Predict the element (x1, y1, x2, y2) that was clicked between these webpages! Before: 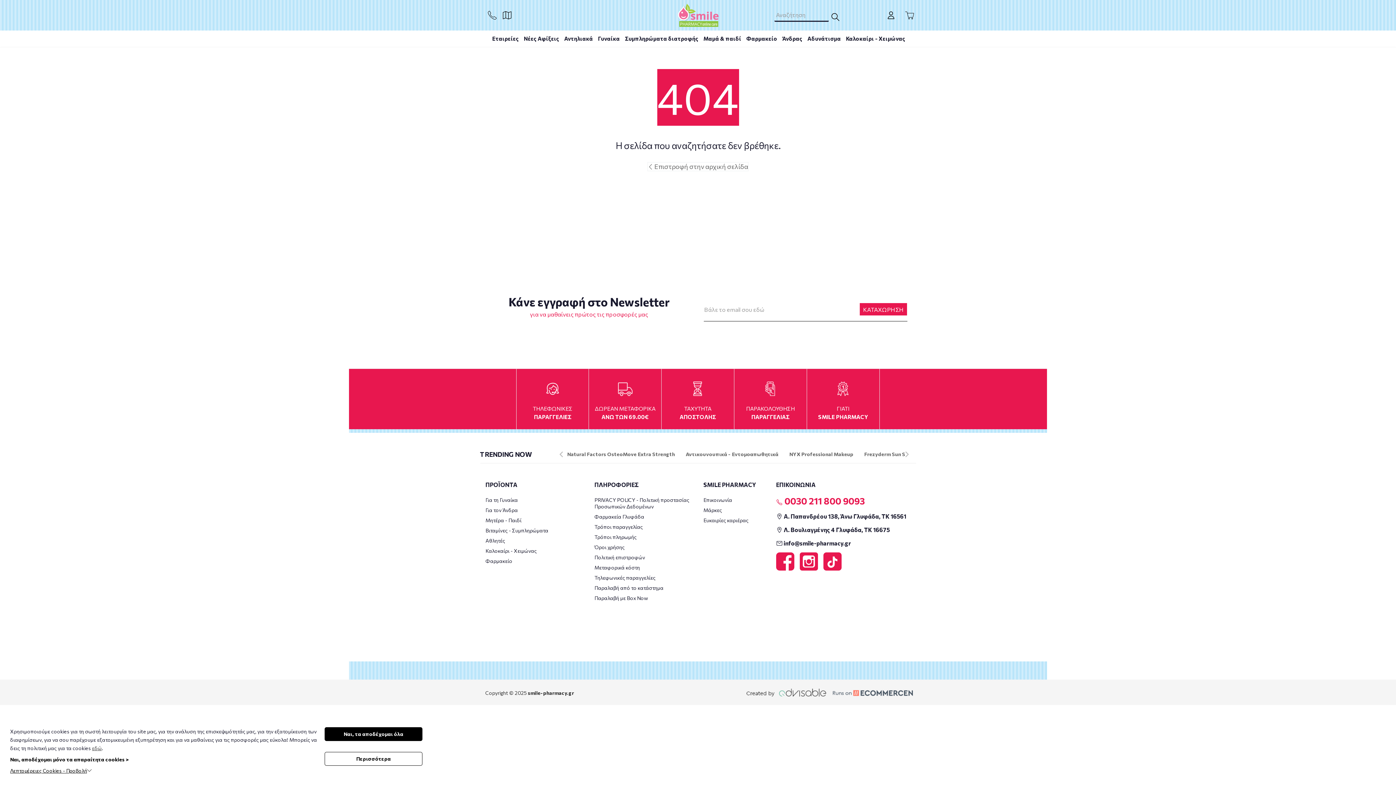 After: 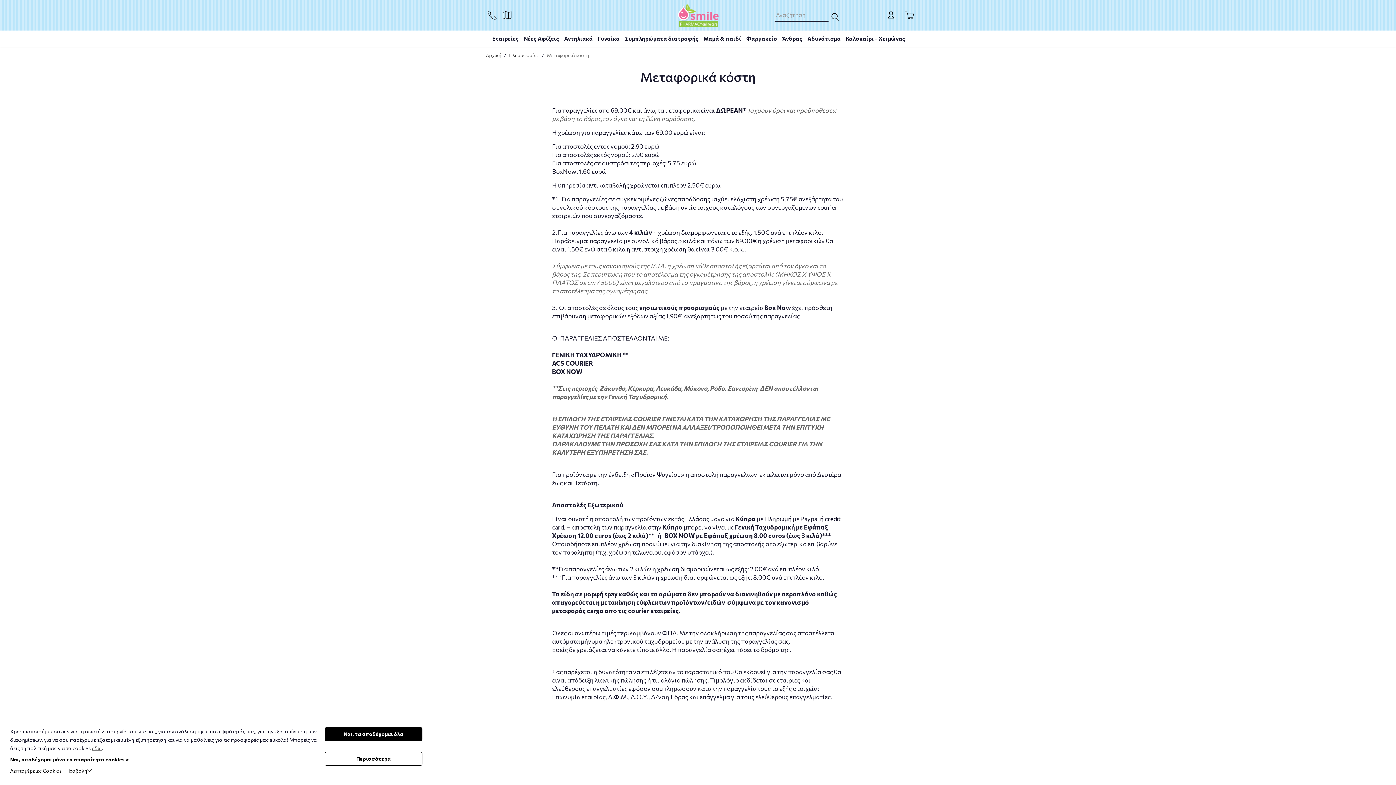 Action: label: Μεταφορικά κόστη bbox: (594, 562, 692, 573)